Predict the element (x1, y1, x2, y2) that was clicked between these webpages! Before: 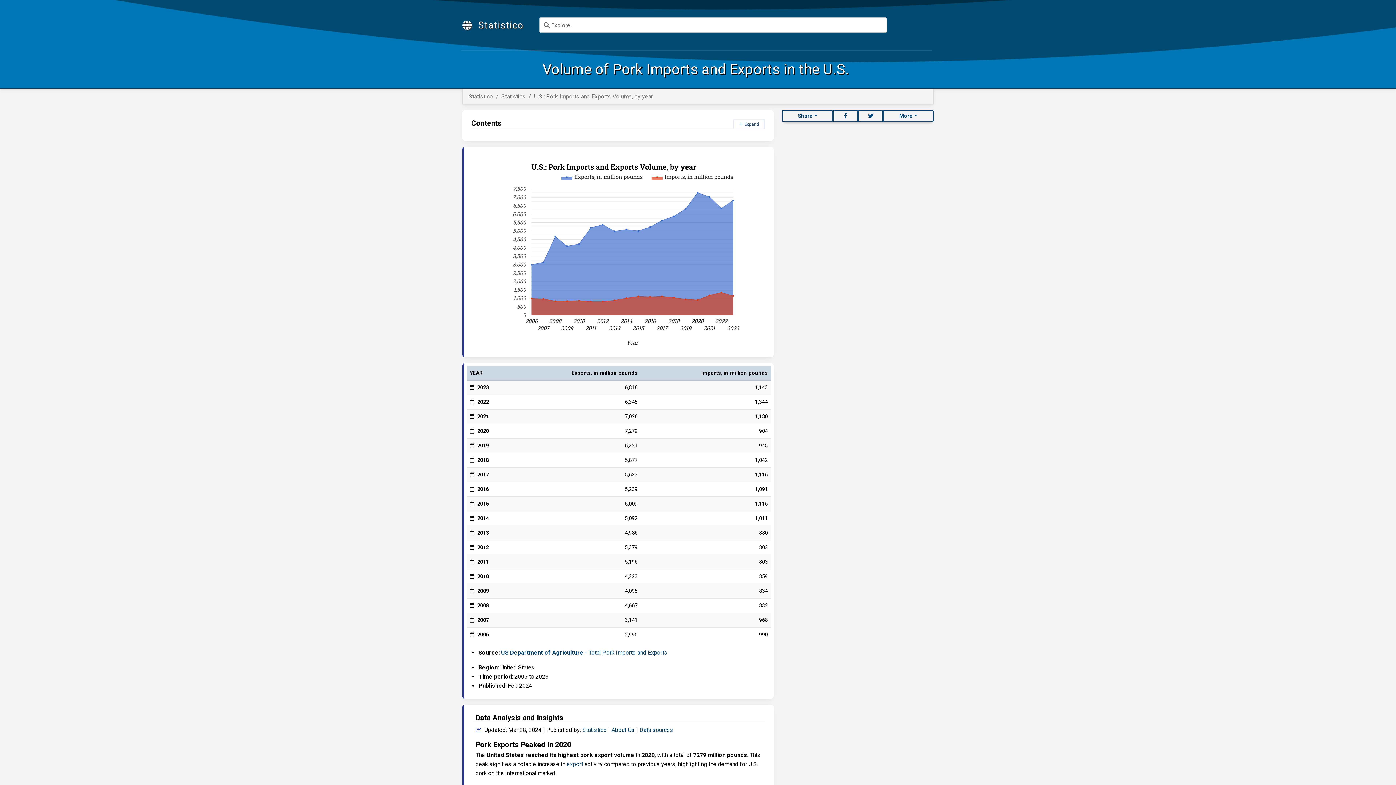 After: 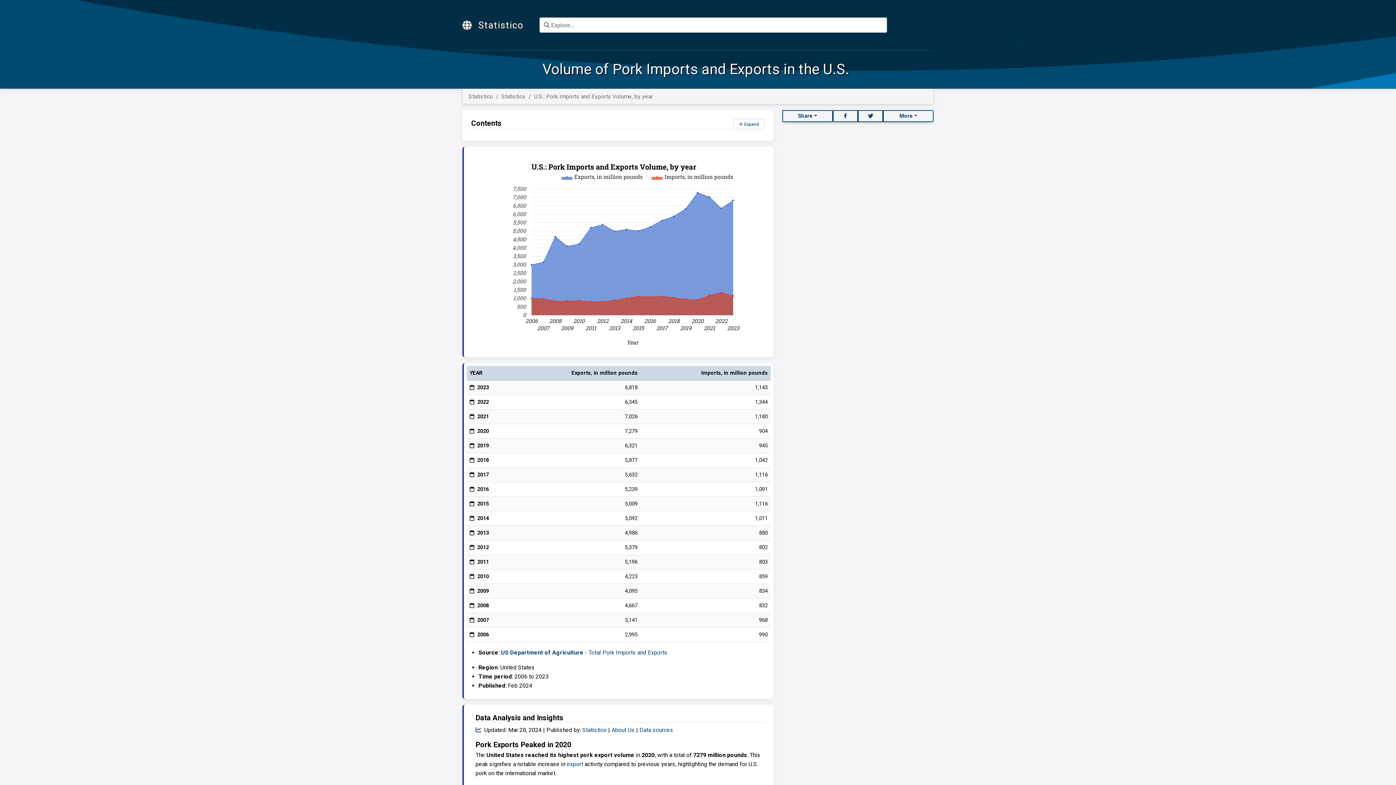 Action: bbox: (542, 60, 849, 77) label: Volume of Pork Imports and Exports in the U.S.